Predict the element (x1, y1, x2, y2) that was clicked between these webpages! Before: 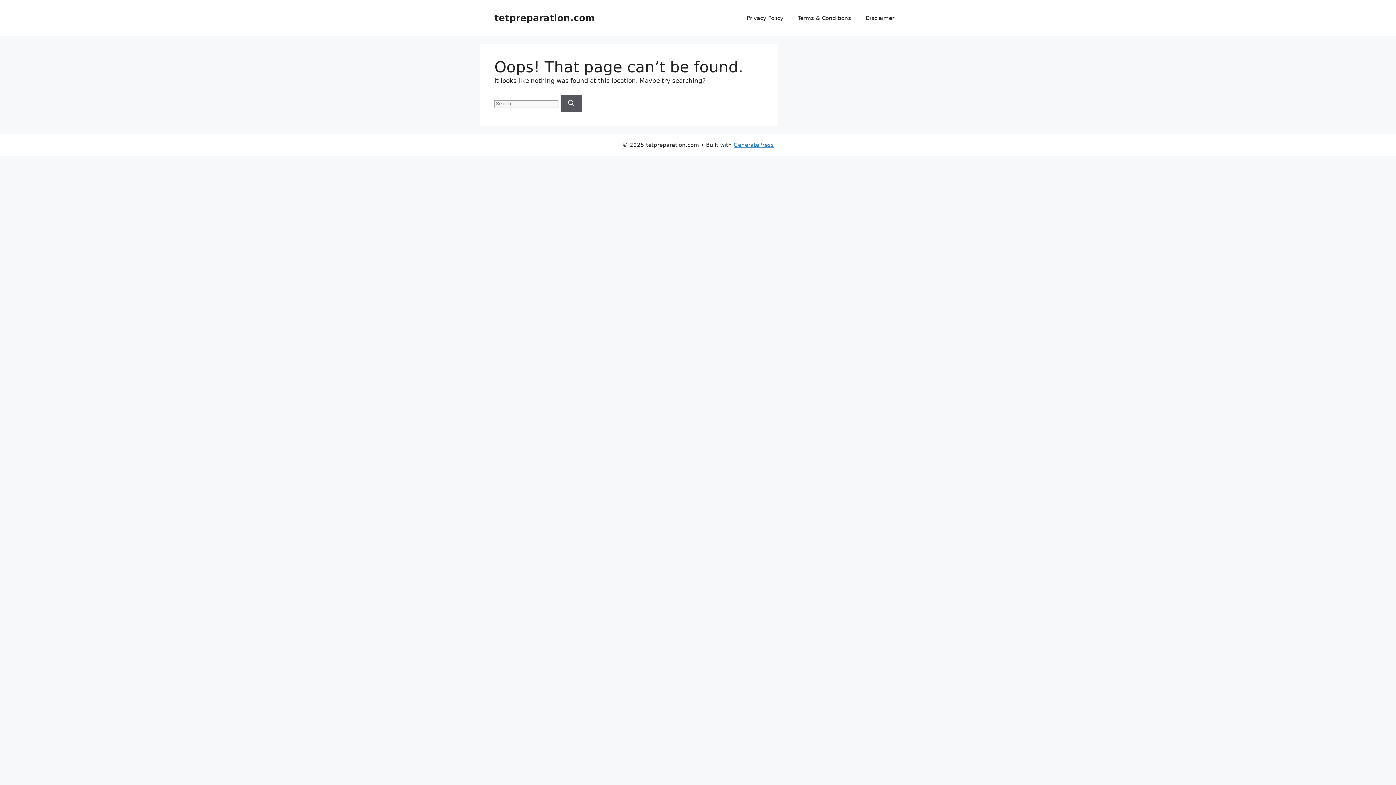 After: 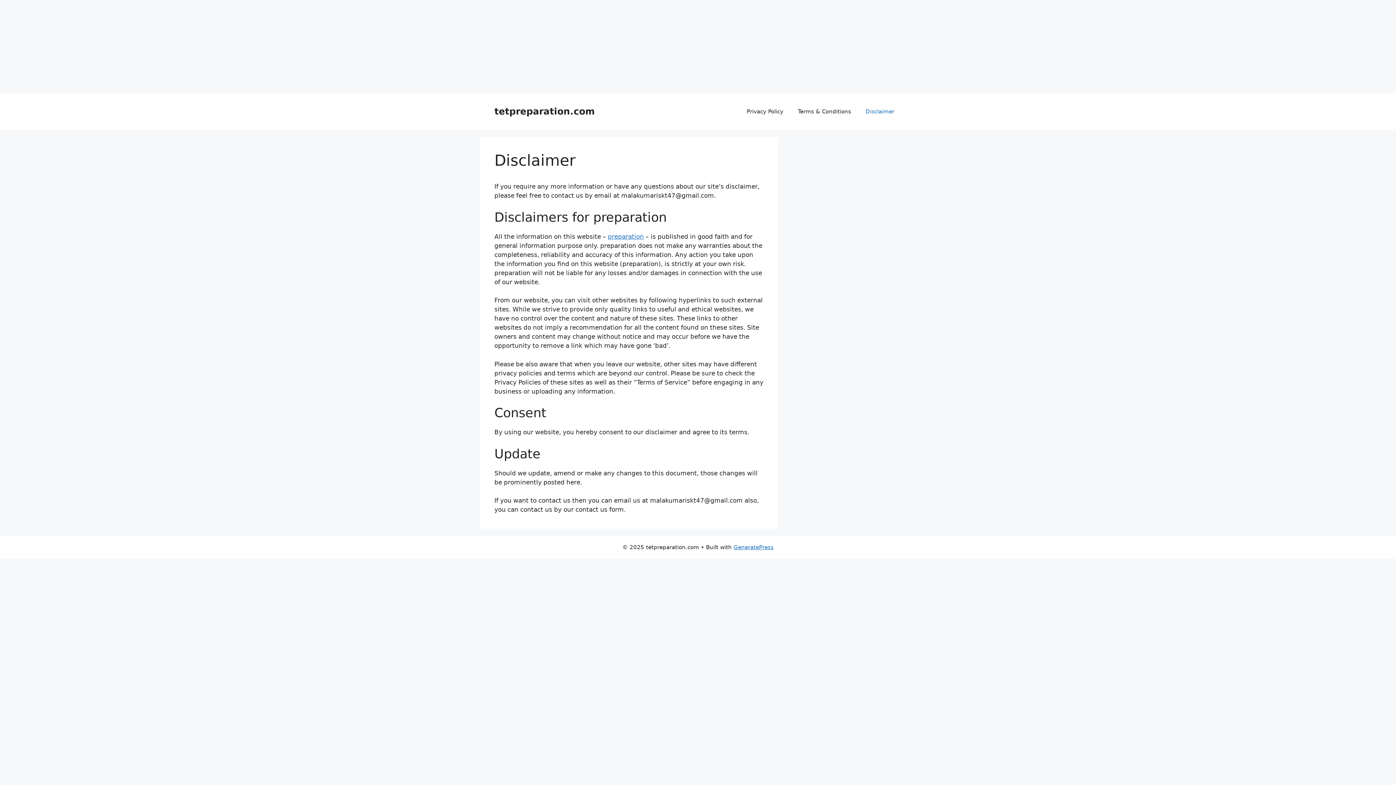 Action: label: Disclaimer bbox: (858, 7, 901, 29)